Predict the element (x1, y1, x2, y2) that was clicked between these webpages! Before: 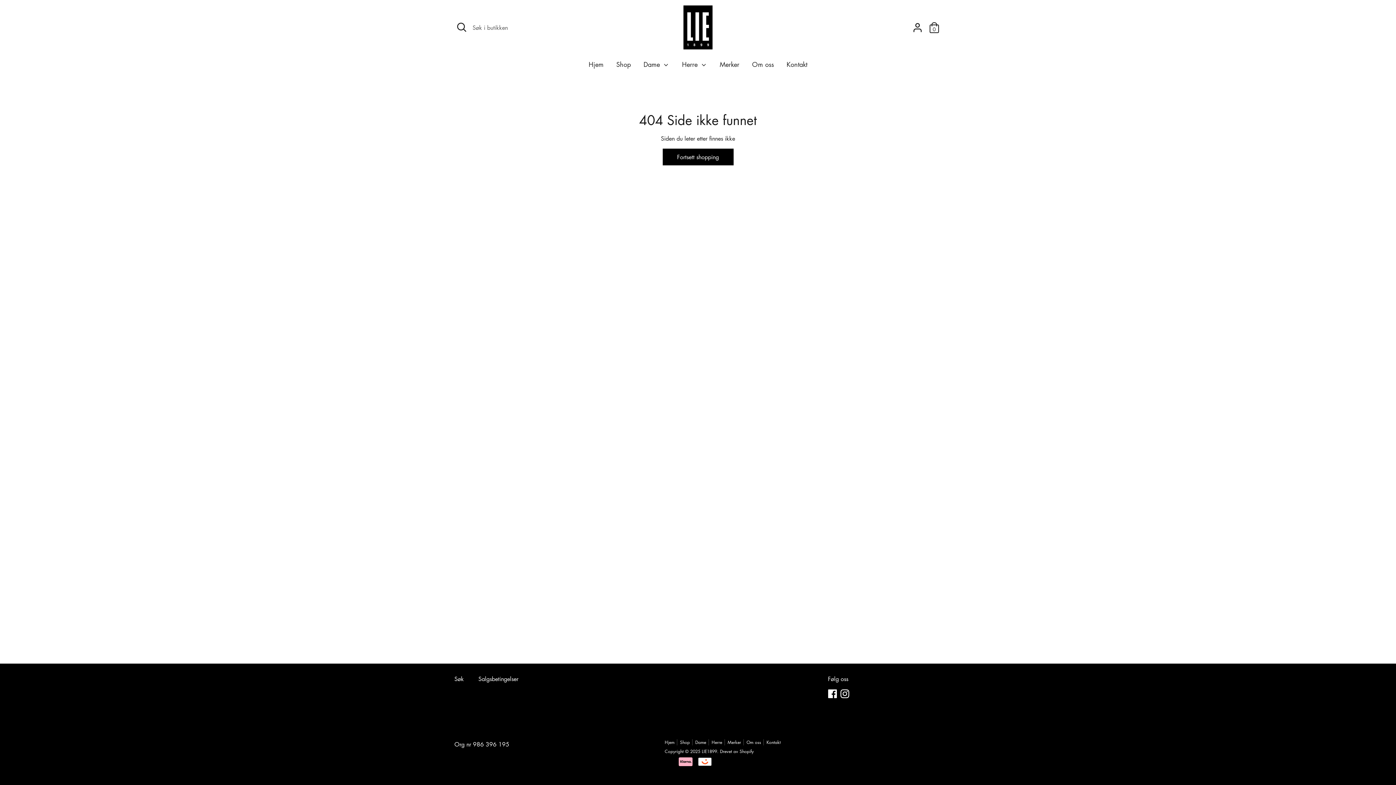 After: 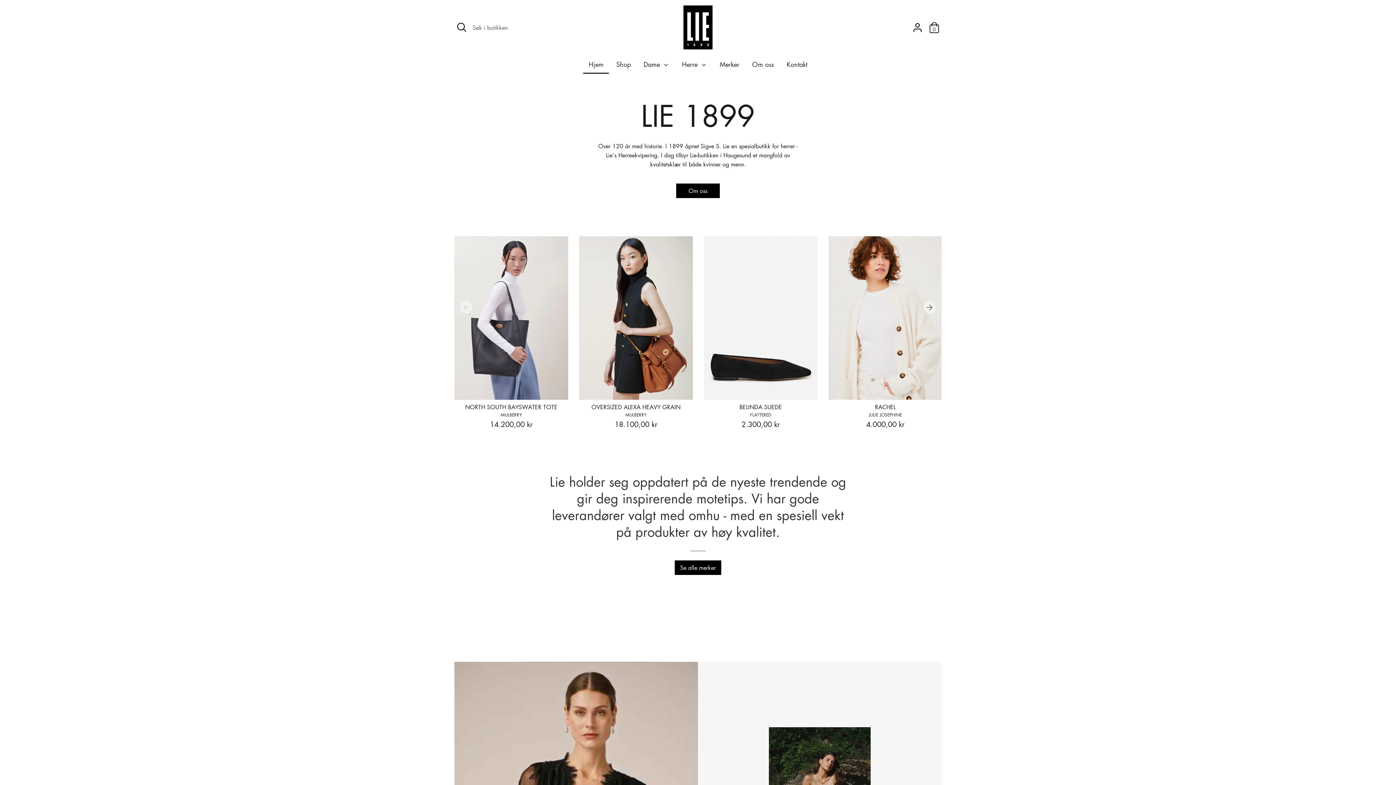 Action: label: Hjem bbox: (583, 59, 609, 73)